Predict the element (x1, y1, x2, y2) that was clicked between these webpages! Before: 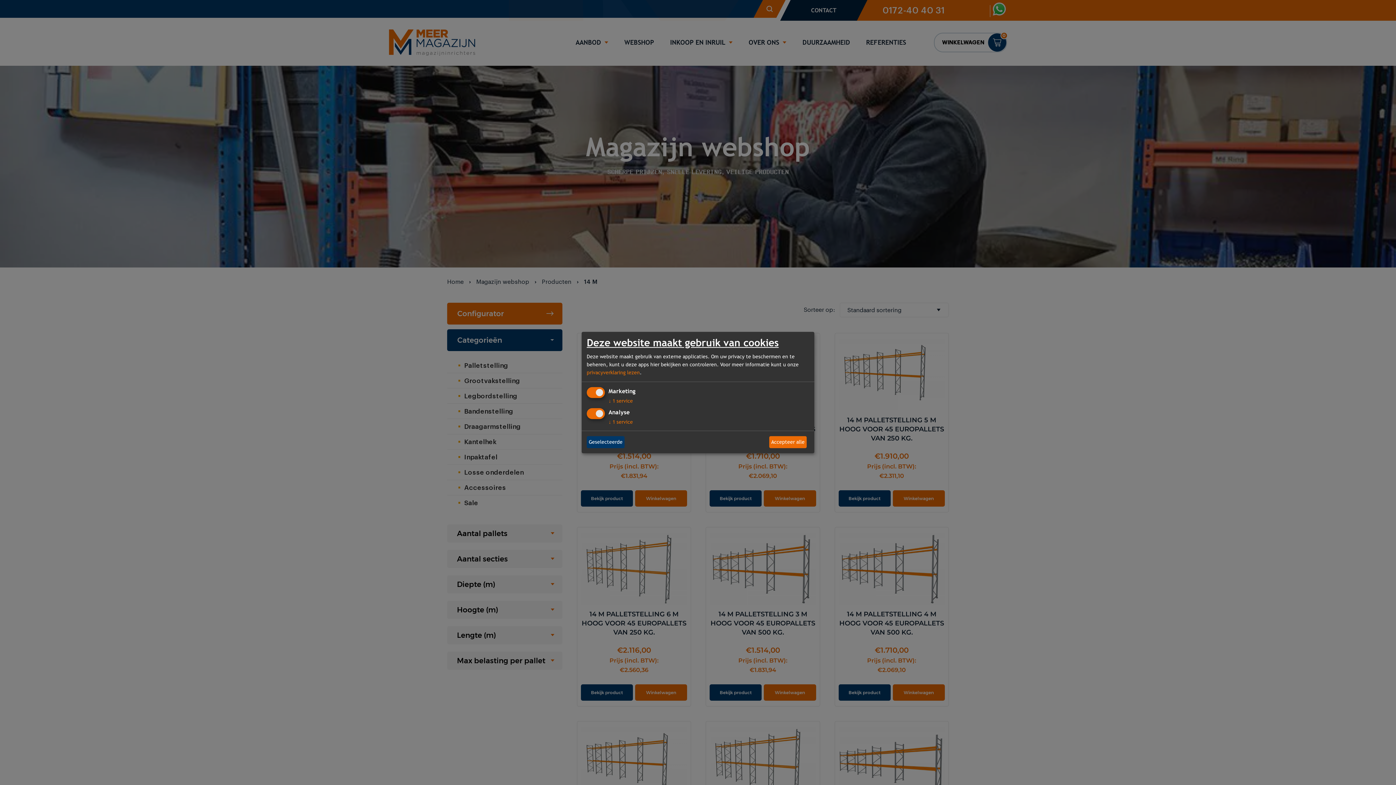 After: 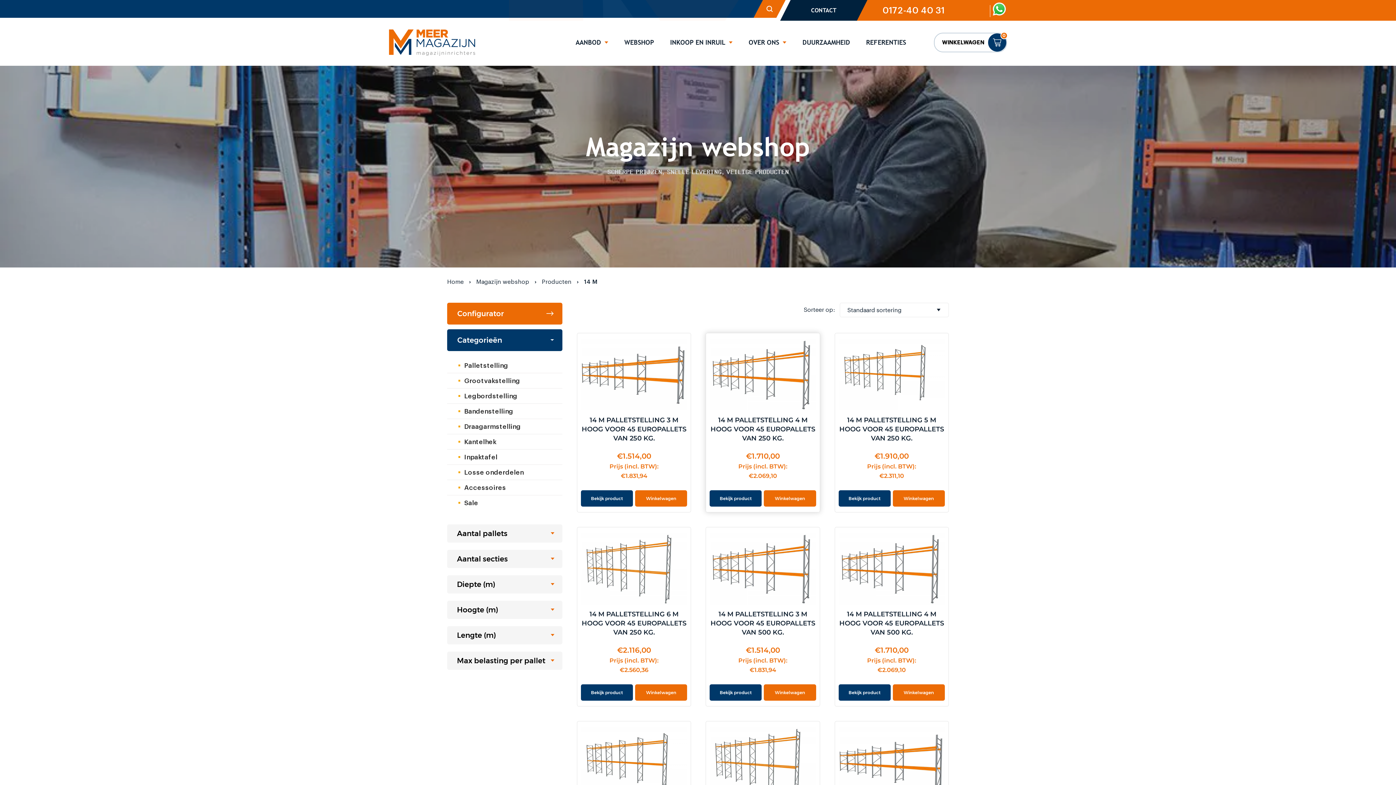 Action: bbox: (769, 436, 806, 448) label: Accepteer alle